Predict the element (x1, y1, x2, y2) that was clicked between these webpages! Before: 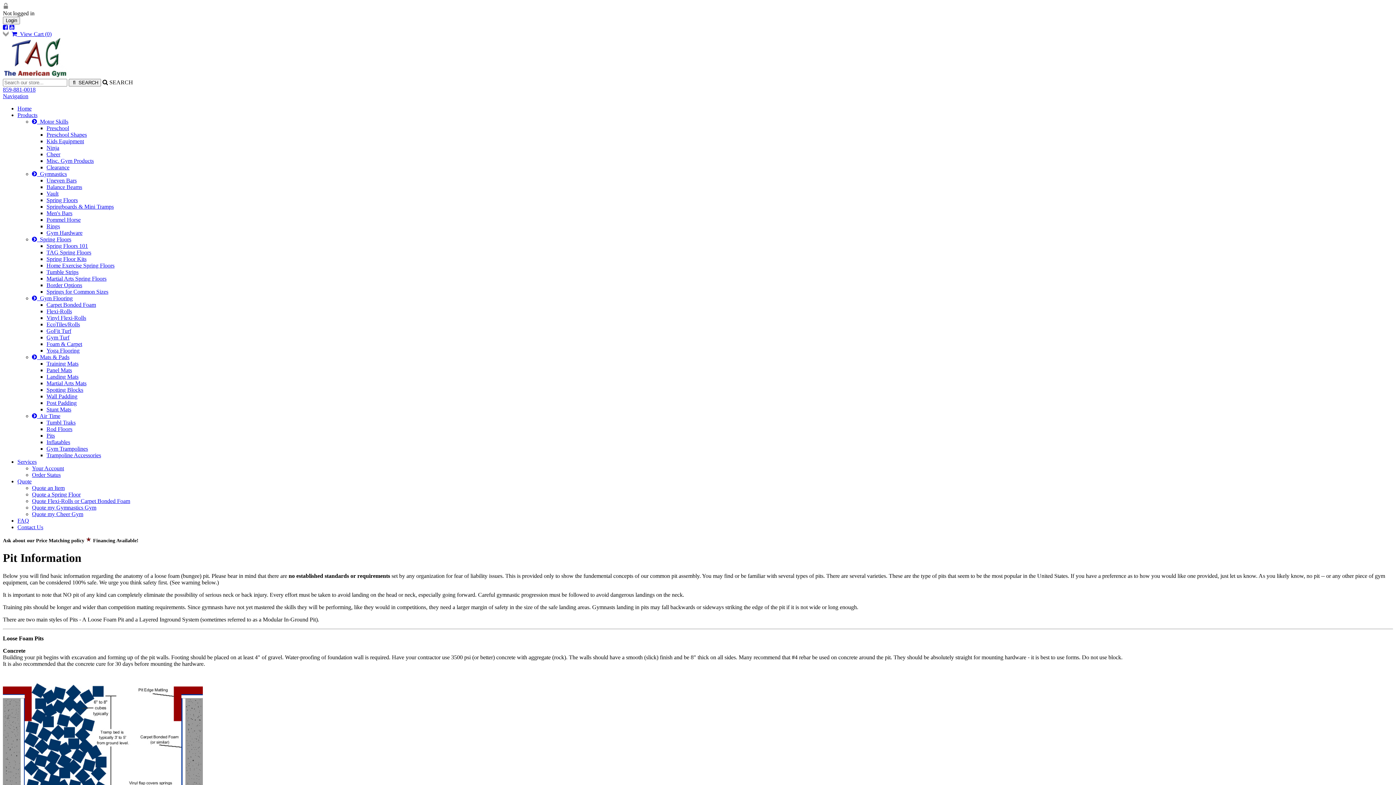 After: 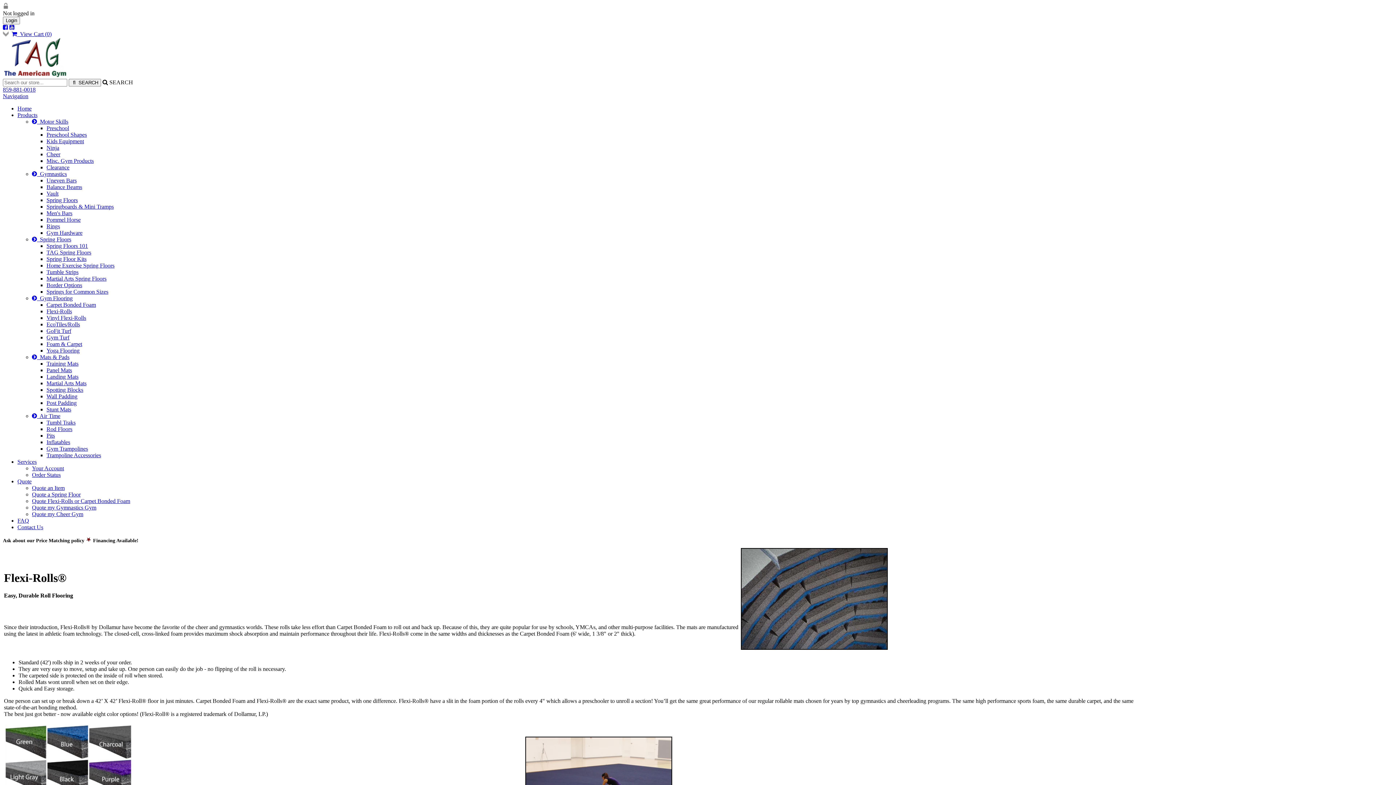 Action: label: Flexi-Rolls bbox: (46, 308, 72, 314)